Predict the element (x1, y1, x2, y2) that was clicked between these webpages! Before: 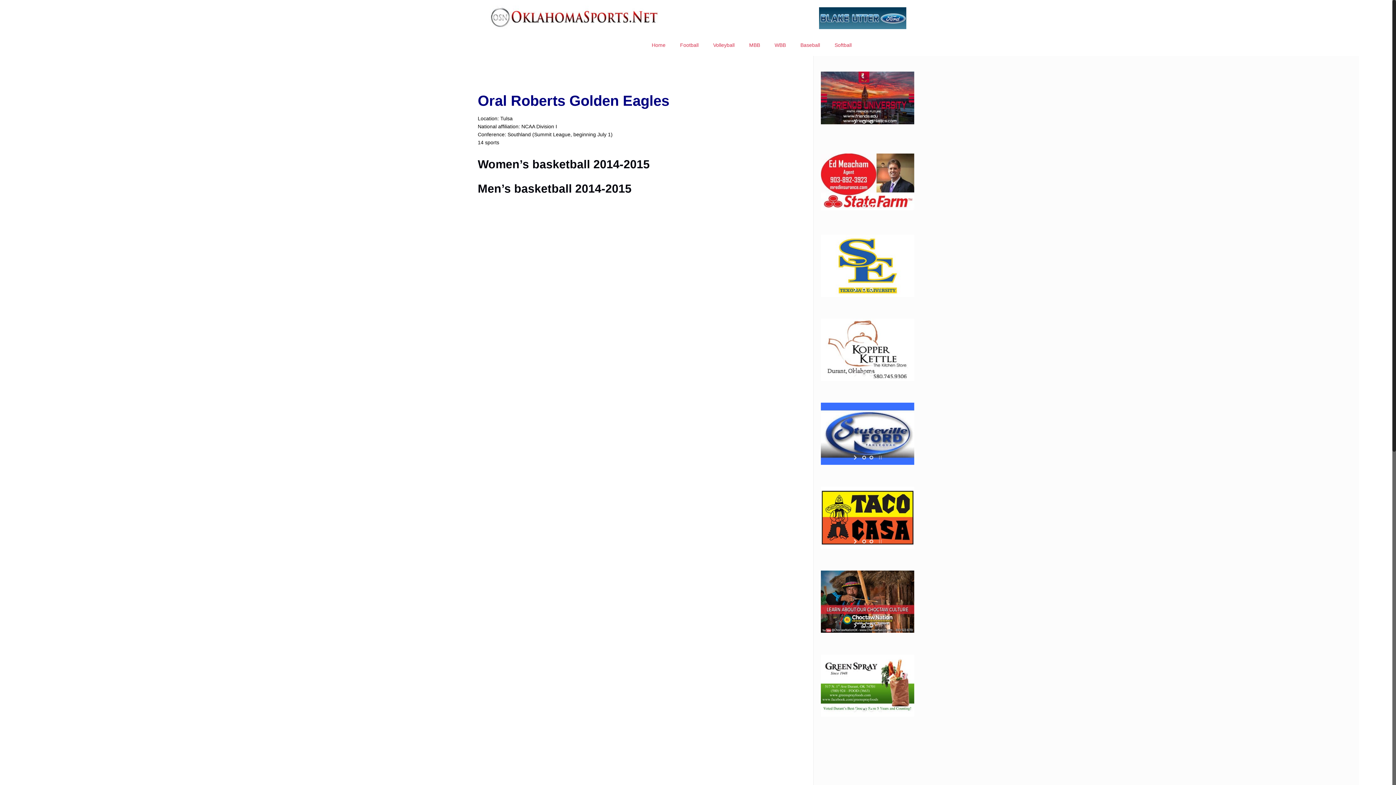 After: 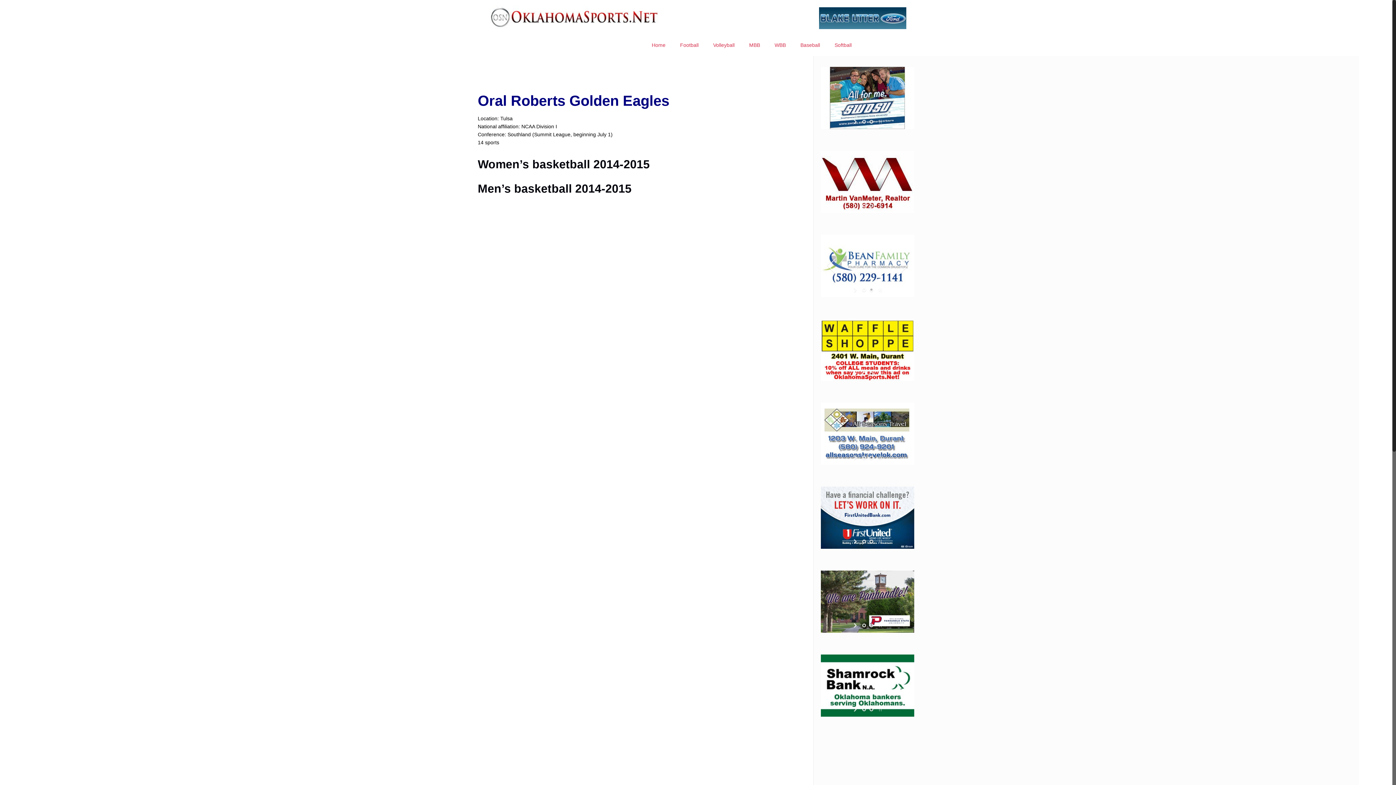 Action: bbox: (851, 286, 860, 293) label: start slideshow